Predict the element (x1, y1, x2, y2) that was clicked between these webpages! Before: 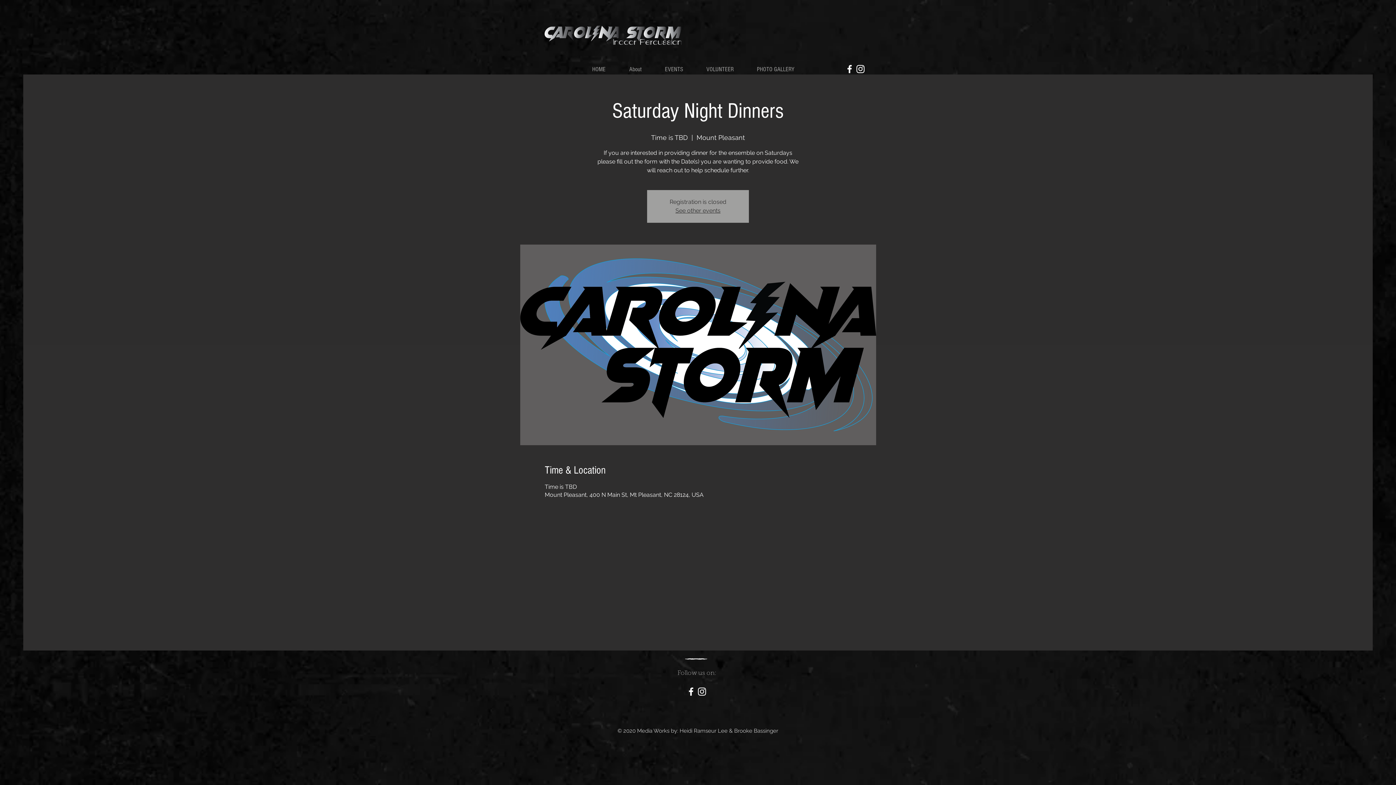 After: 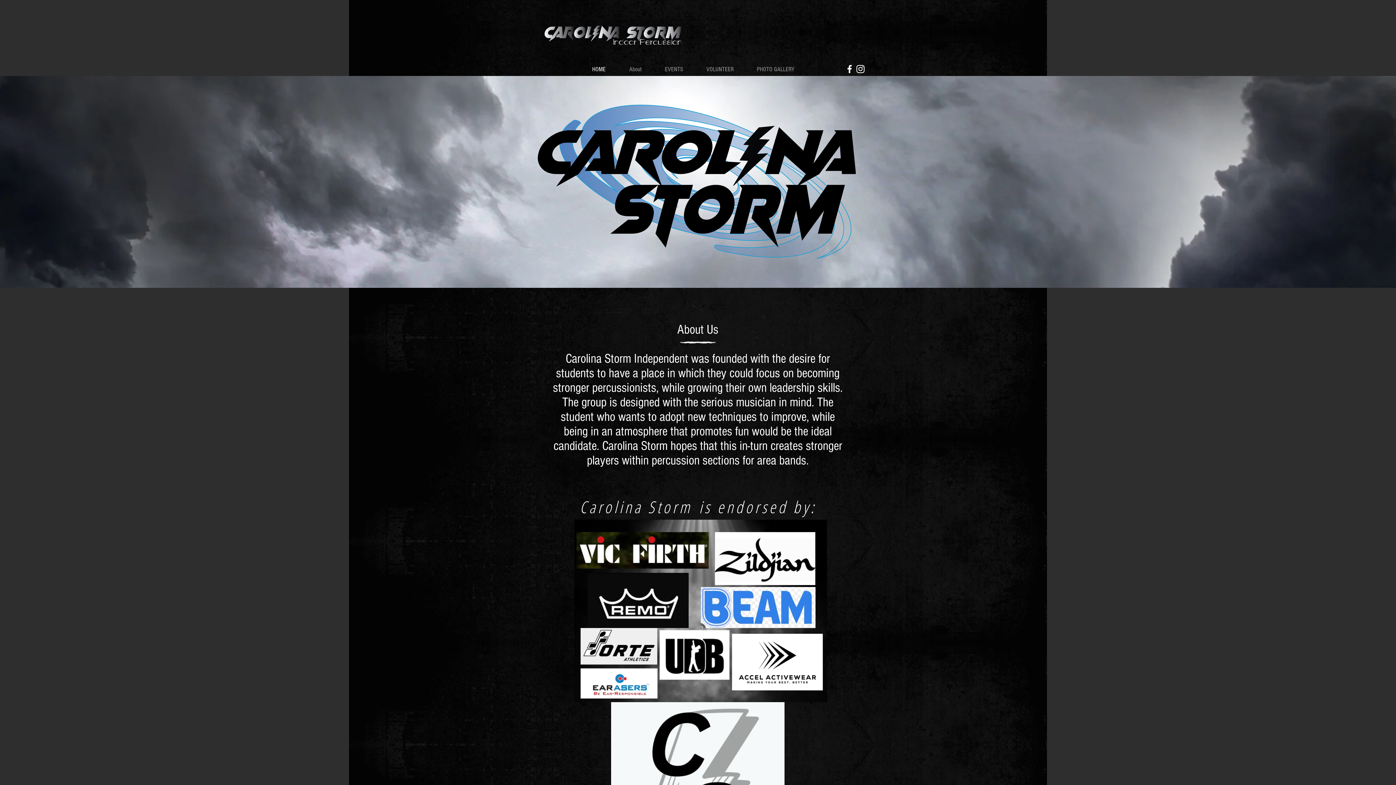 Action: bbox: (675, 207, 720, 214) label: See other events